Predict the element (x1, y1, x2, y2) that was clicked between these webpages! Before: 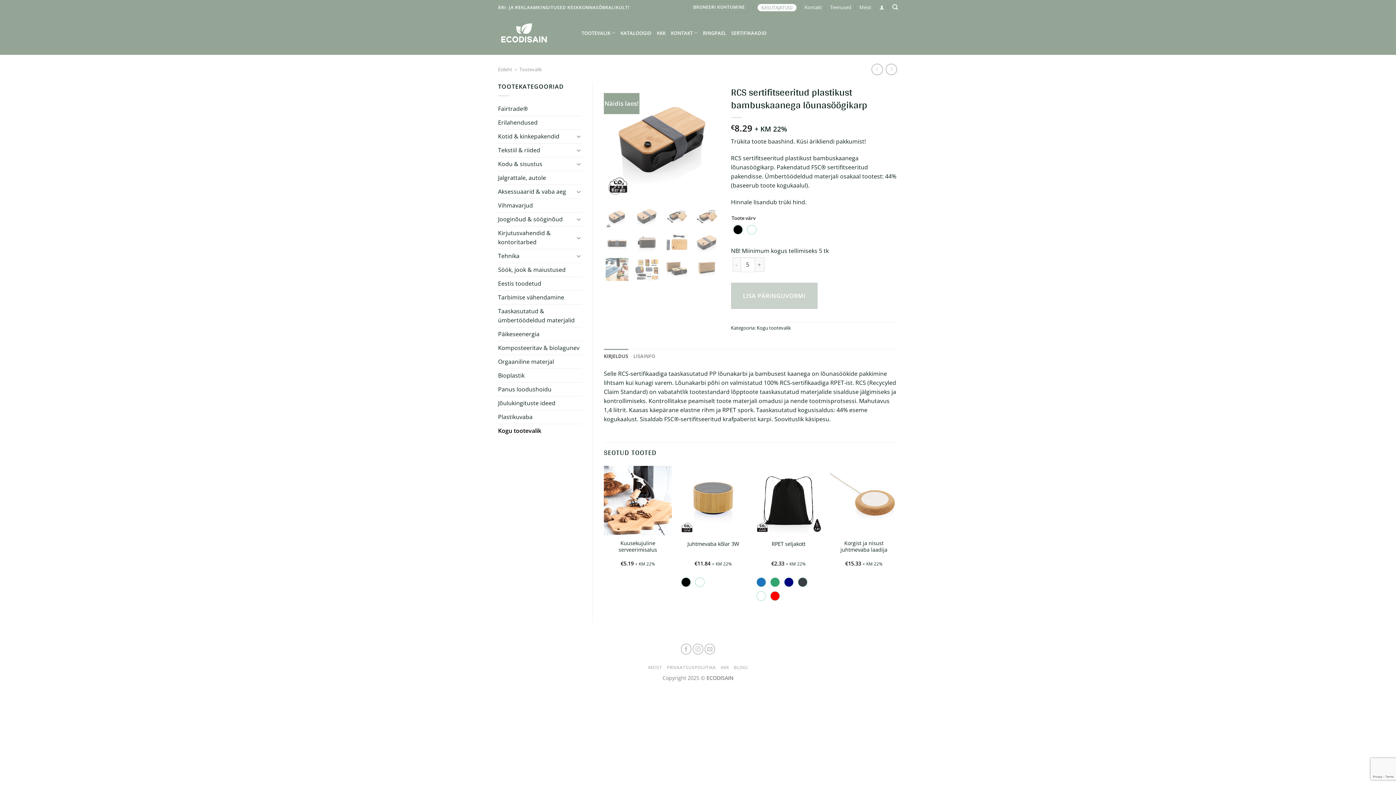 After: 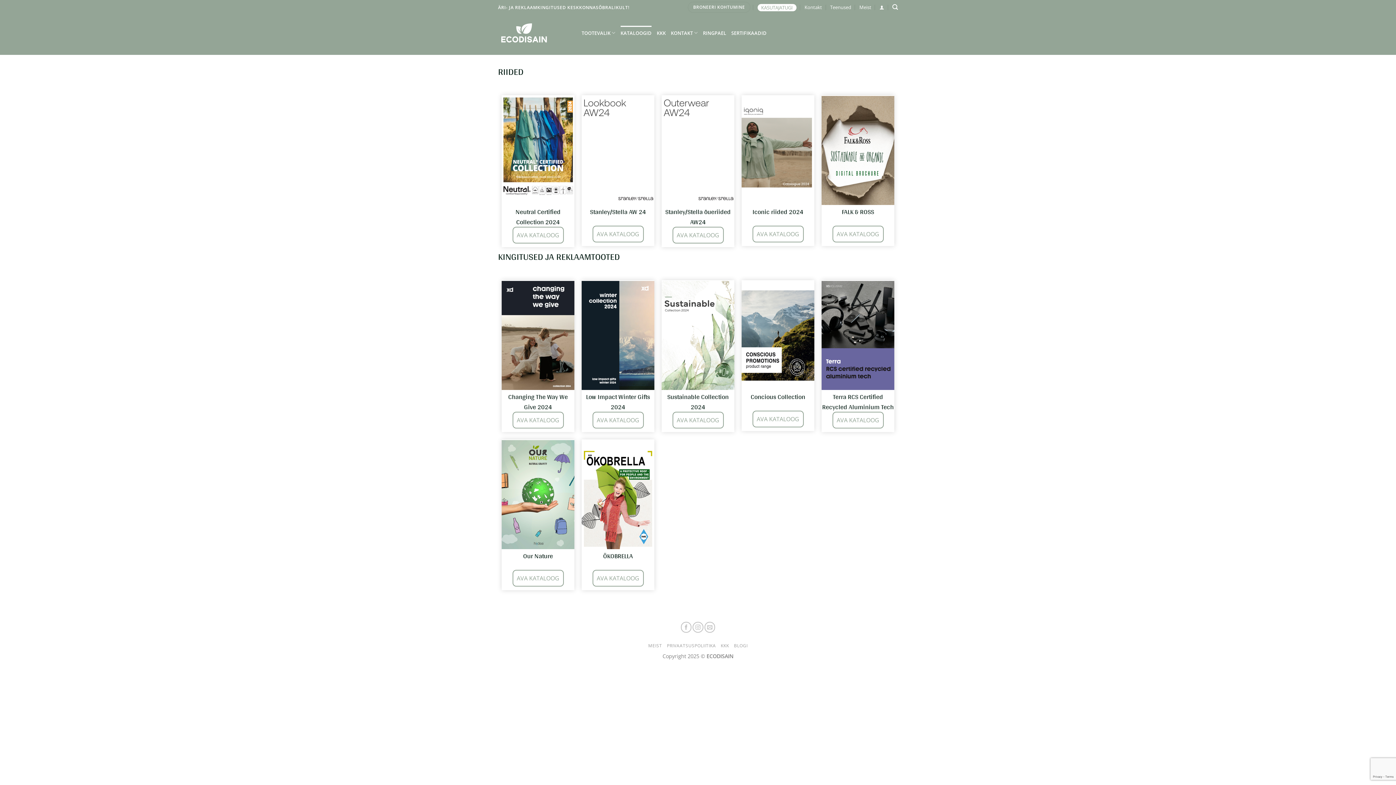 Action: label: KATALOOGID bbox: (620, 25, 651, 40)